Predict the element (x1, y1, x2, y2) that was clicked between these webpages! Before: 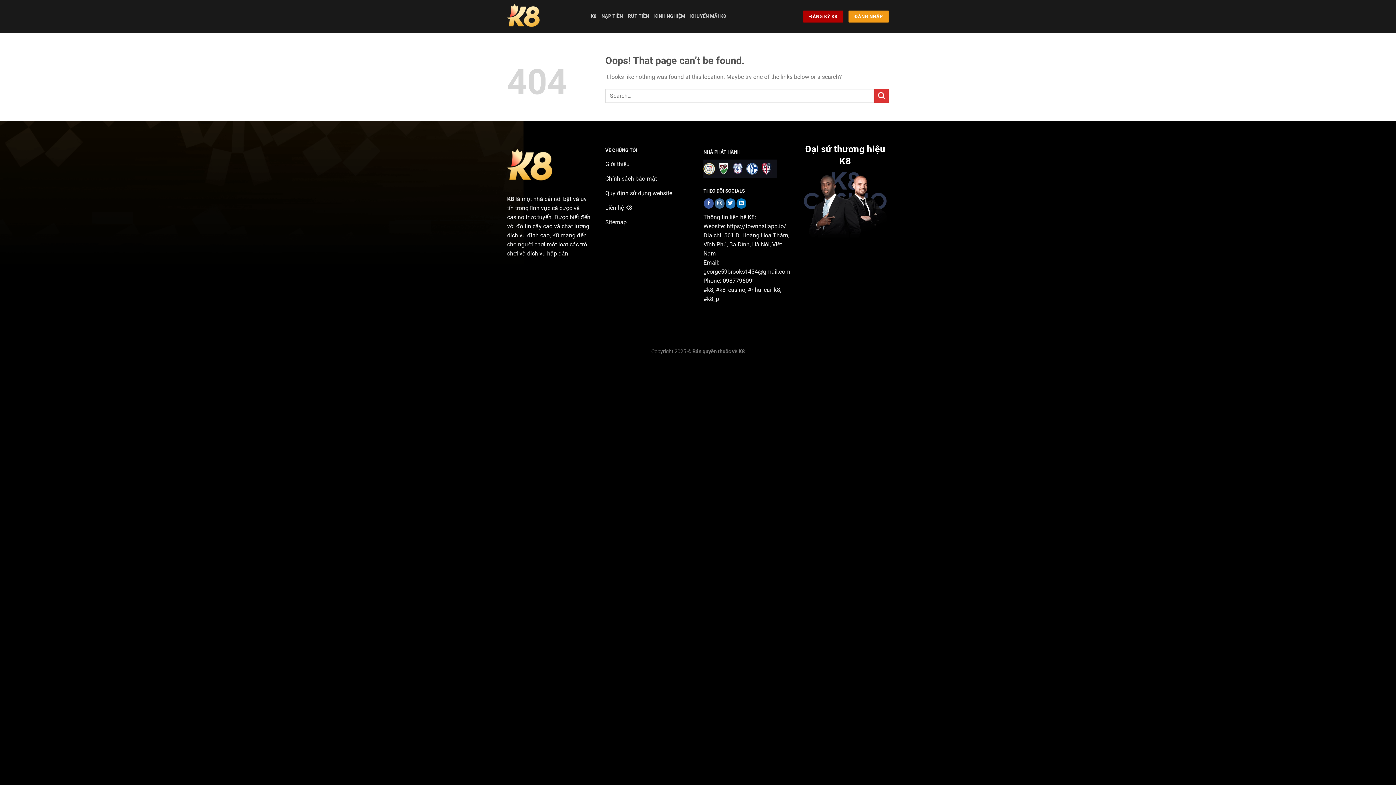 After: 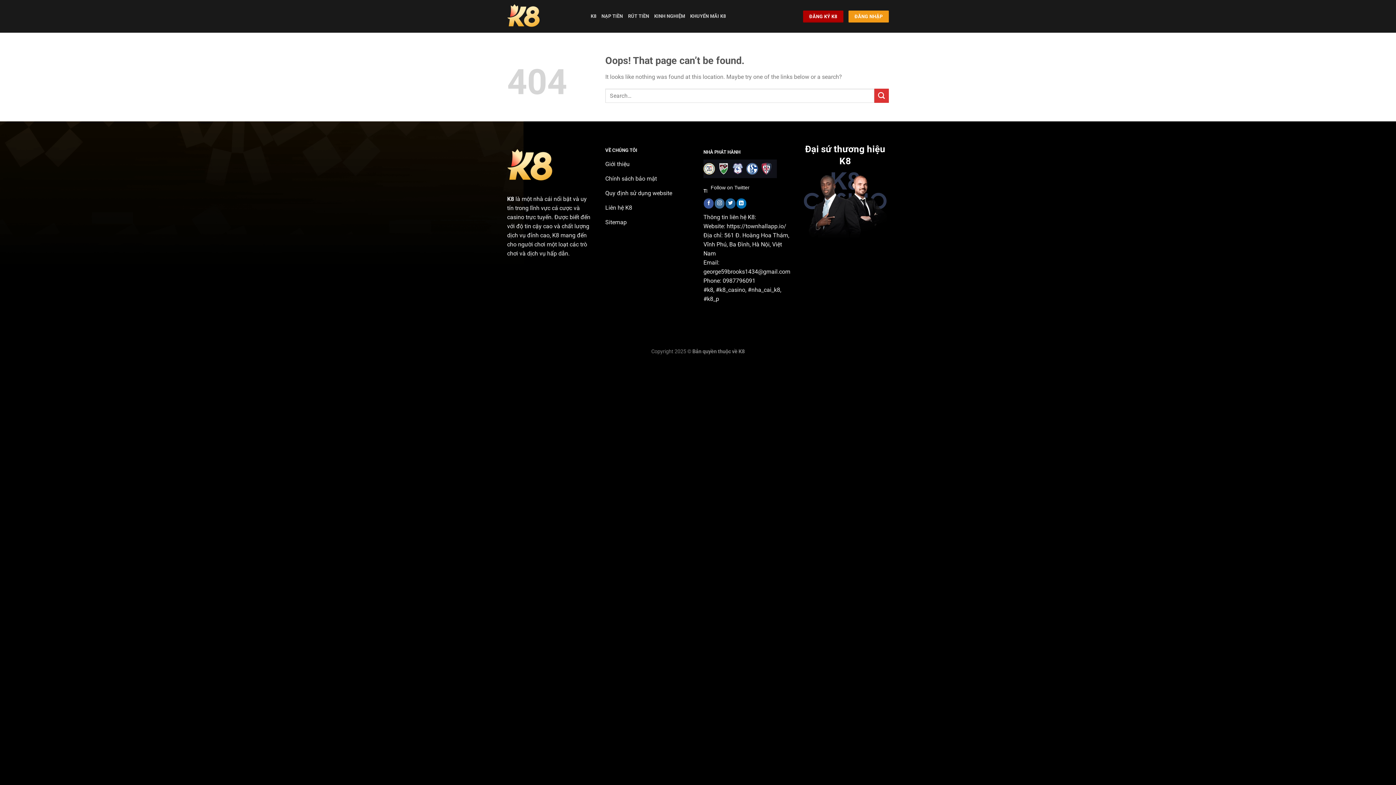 Action: label: Follow on Twitter bbox: (725, 198, 735, 208)